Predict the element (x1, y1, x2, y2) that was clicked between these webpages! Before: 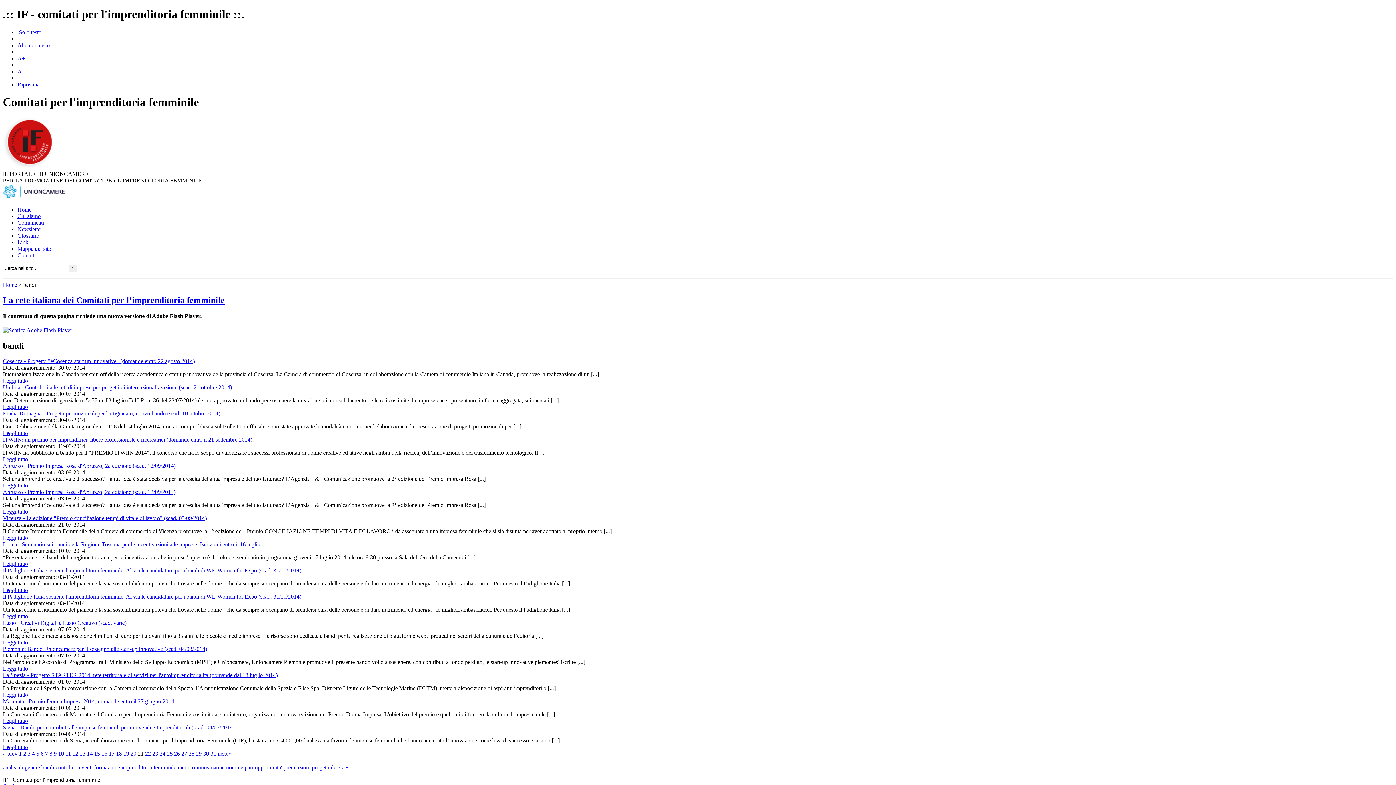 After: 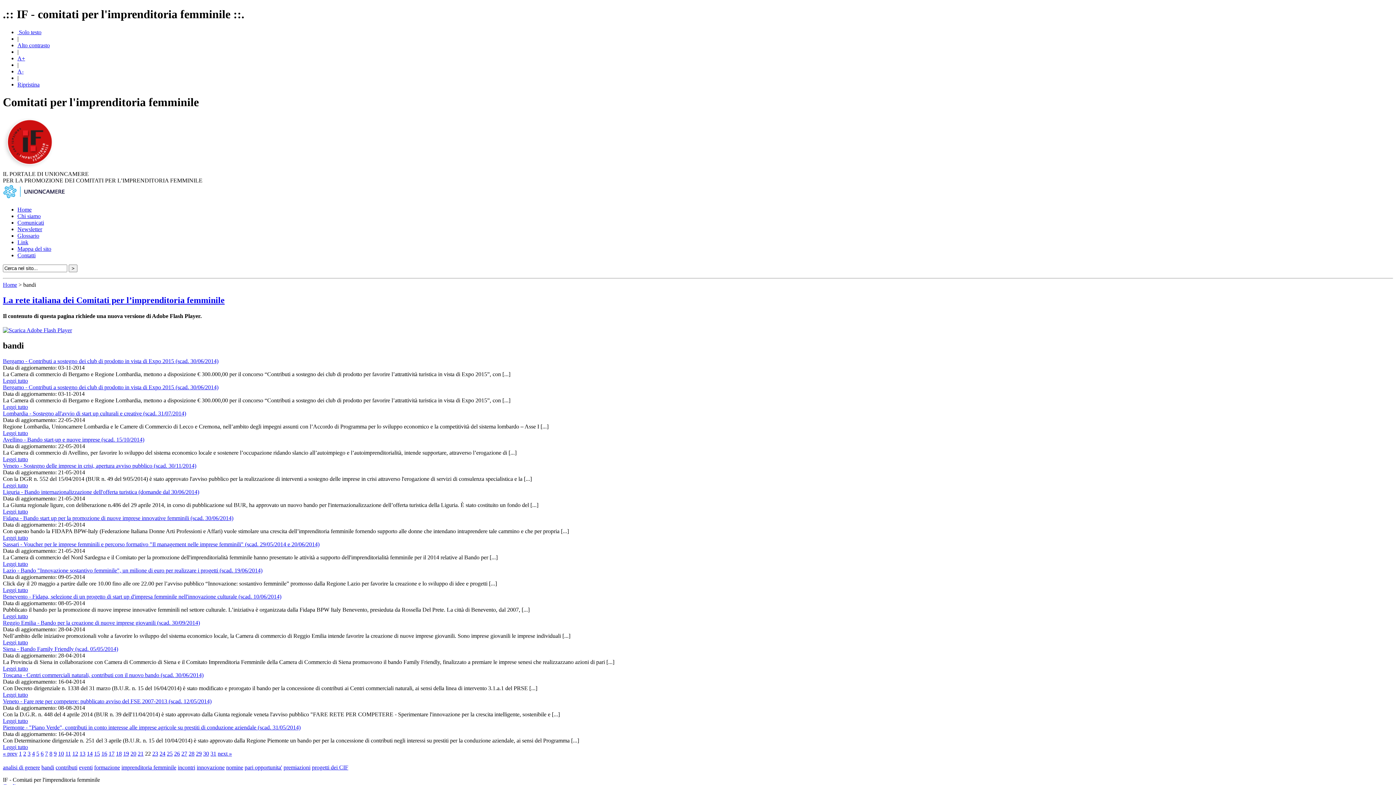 Action: bbox: (145, 750, 150, 757) label: 22